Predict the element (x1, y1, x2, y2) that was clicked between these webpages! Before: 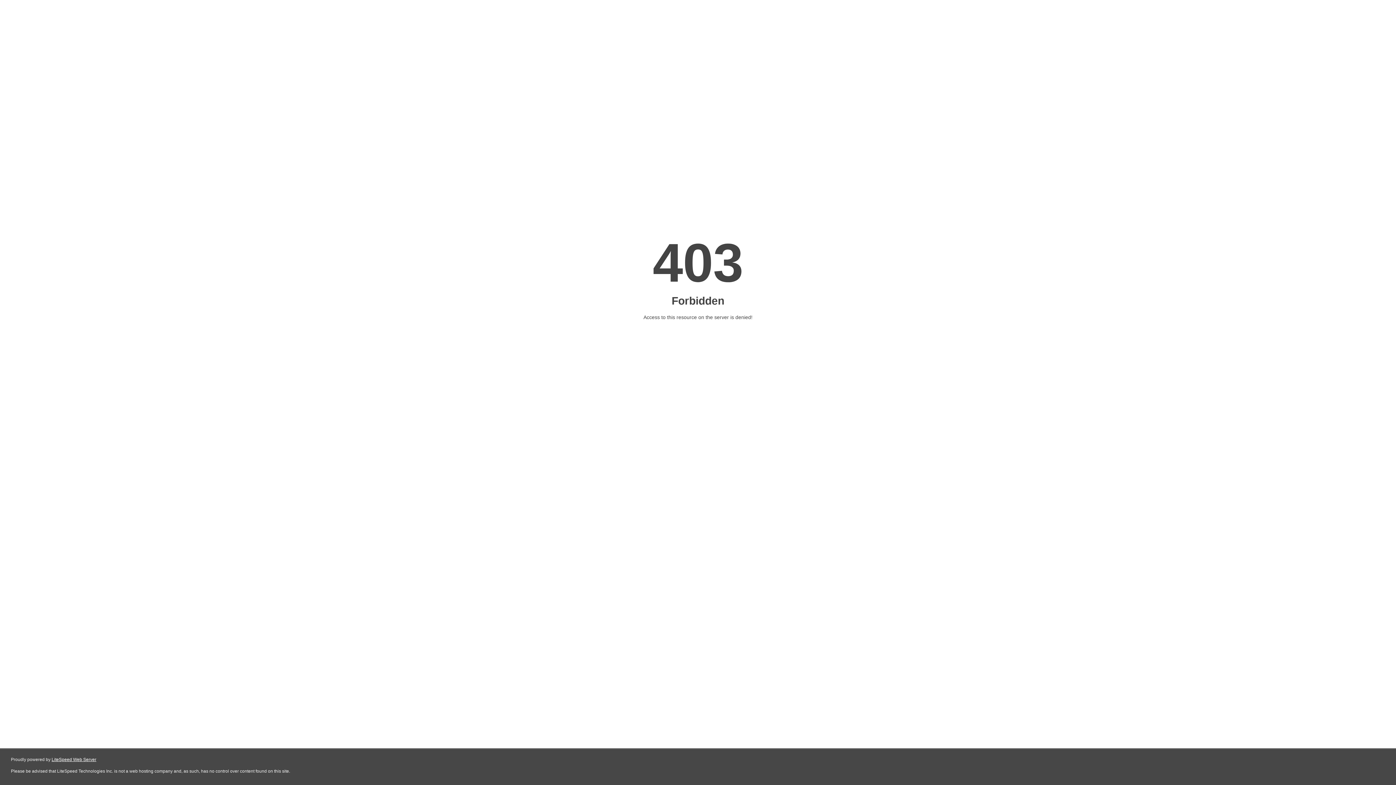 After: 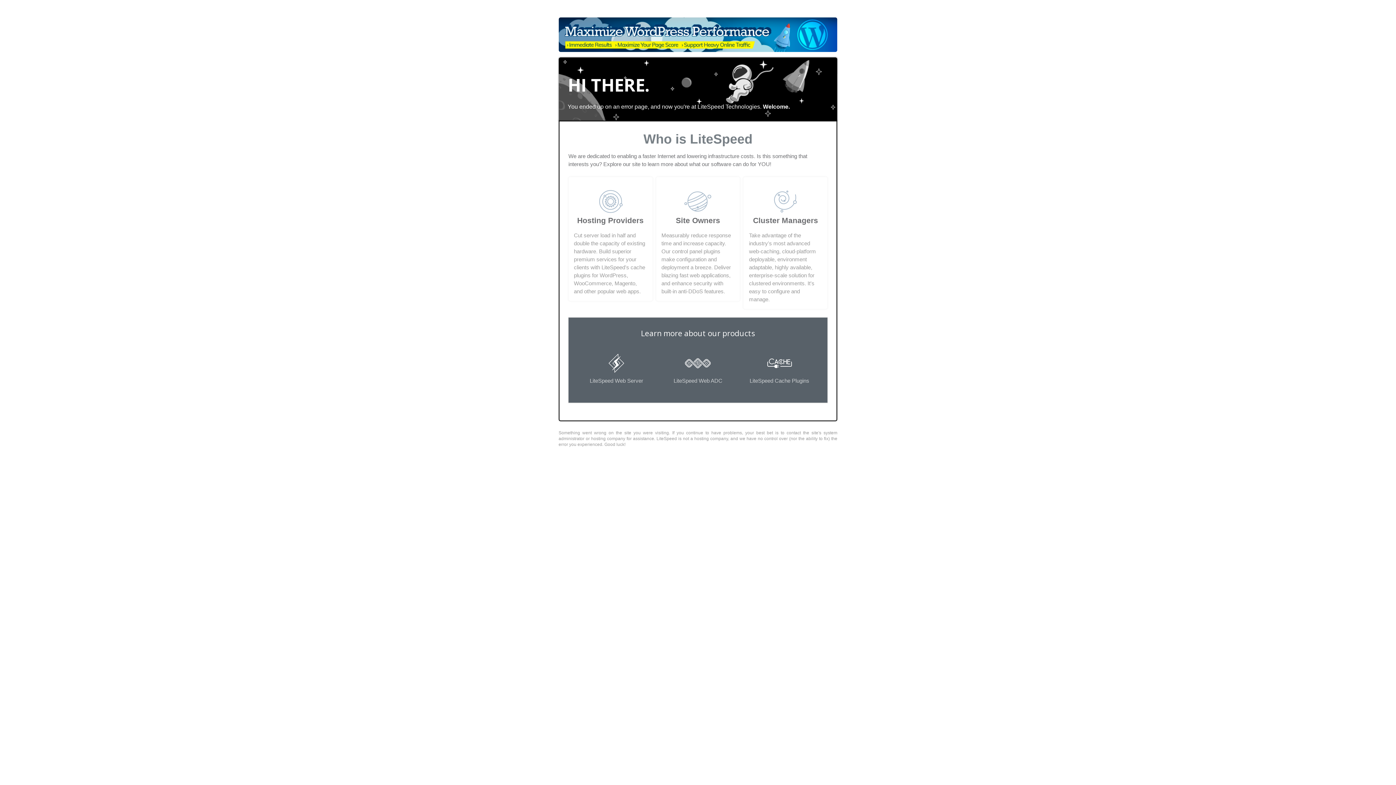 Action: label: LiteSpeed Web Server bbox: (51, 757, 96, 762)